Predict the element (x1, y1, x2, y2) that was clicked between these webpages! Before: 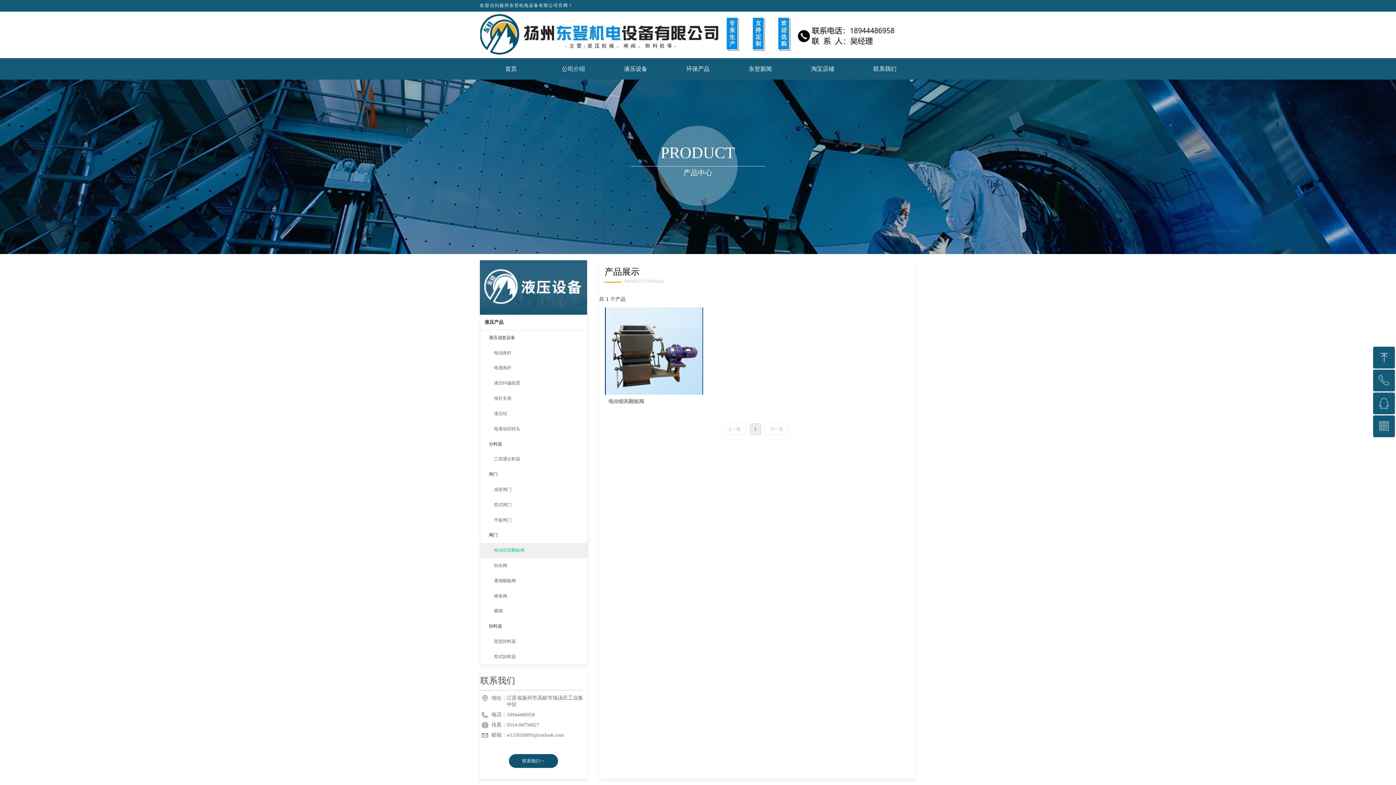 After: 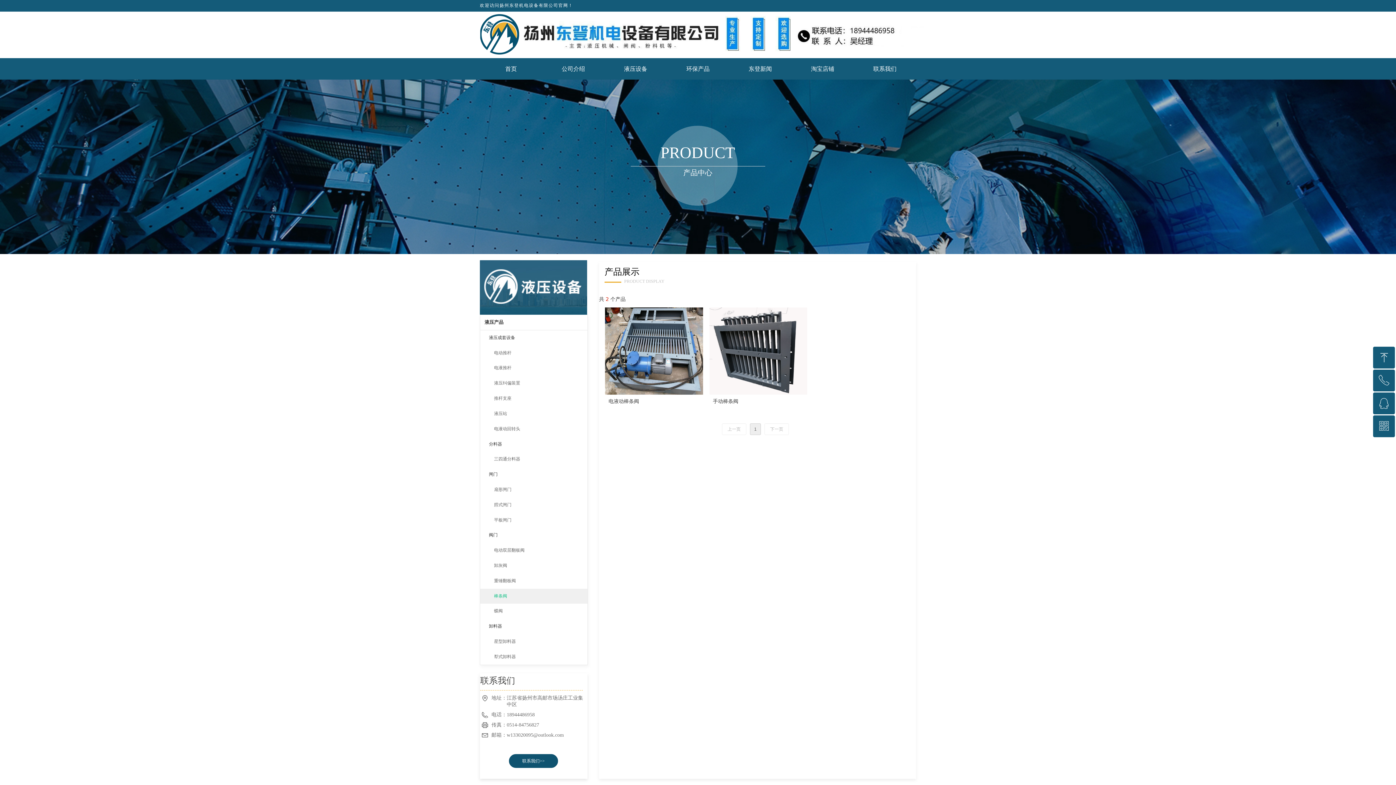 Action: bbox: (480, 588, 587, 604) label: 棒条阀